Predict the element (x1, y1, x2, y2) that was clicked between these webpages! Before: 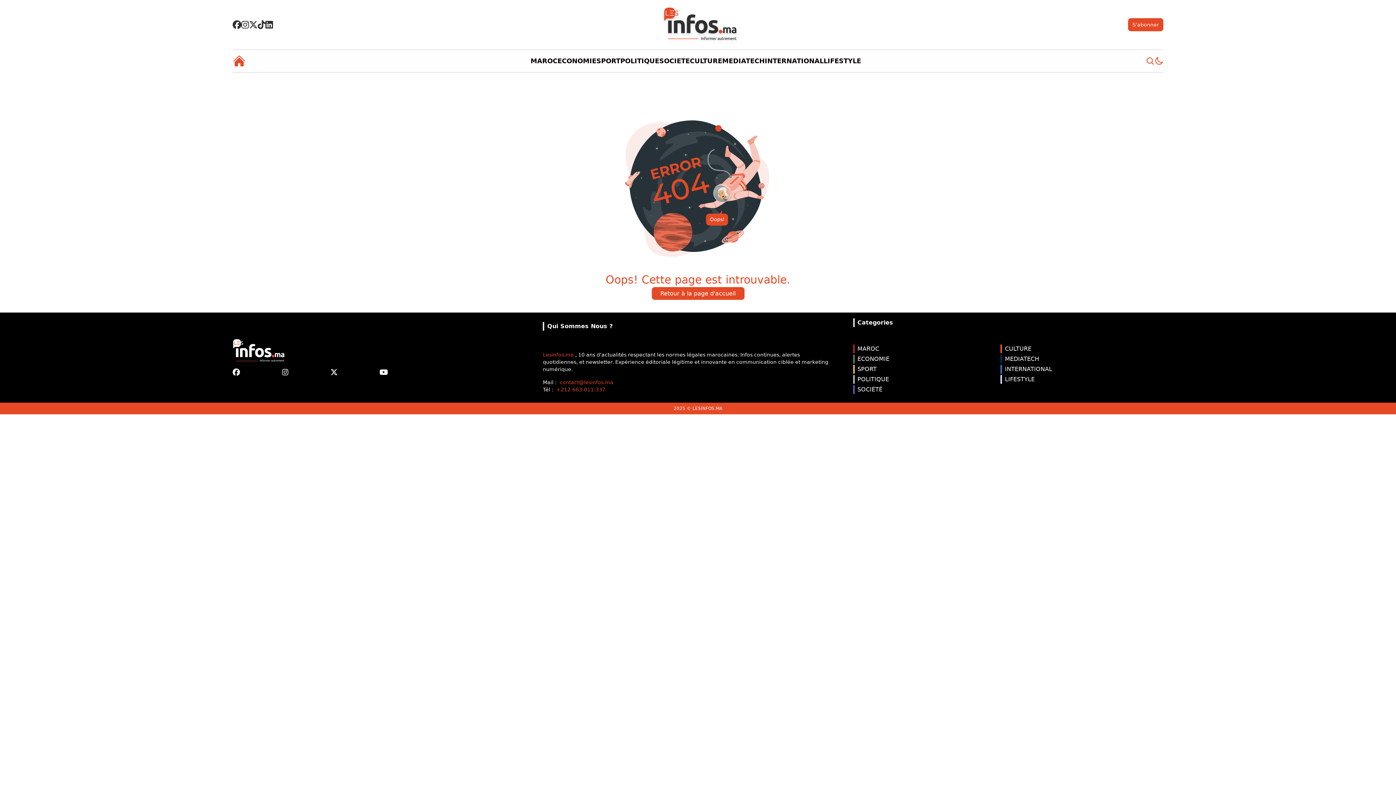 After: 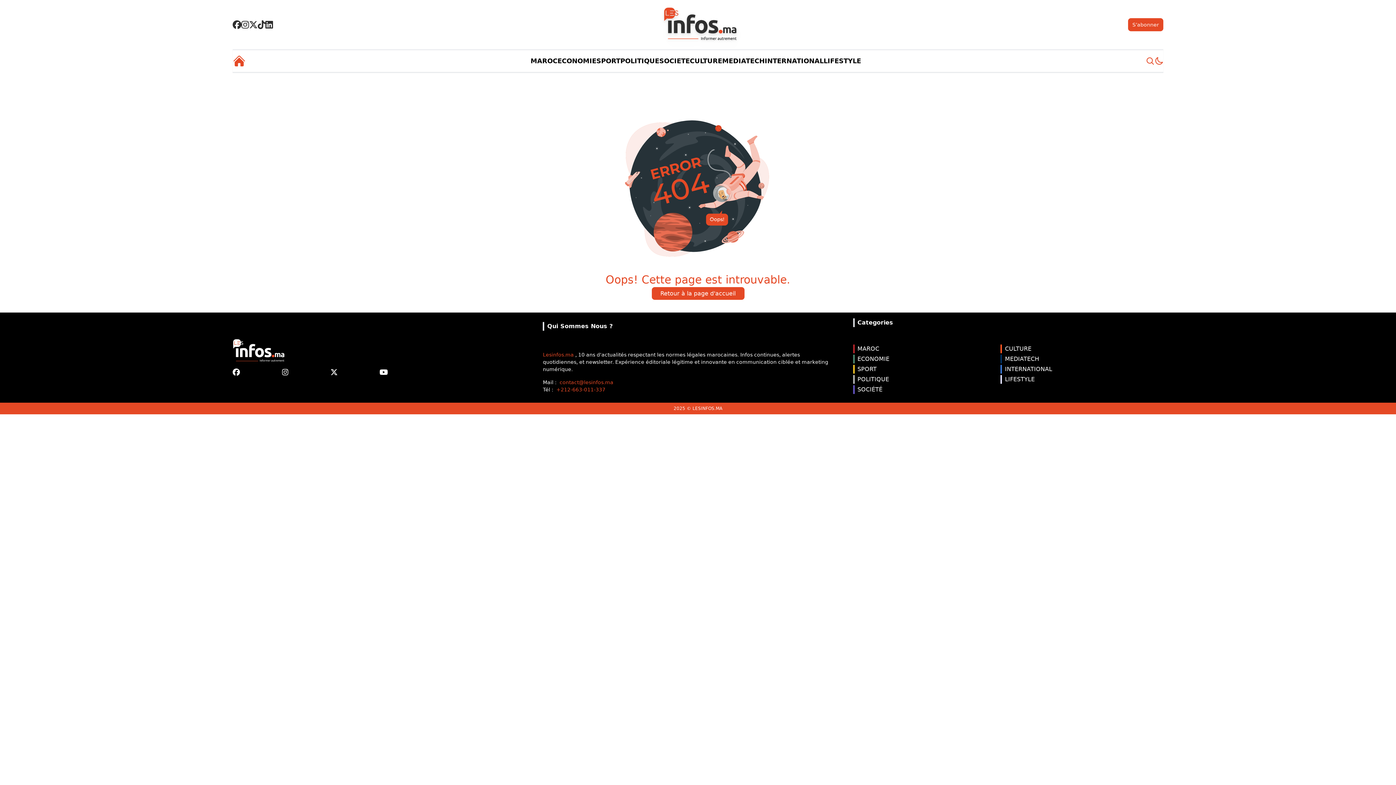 Action: bbox: (232, 368, 240, 377)